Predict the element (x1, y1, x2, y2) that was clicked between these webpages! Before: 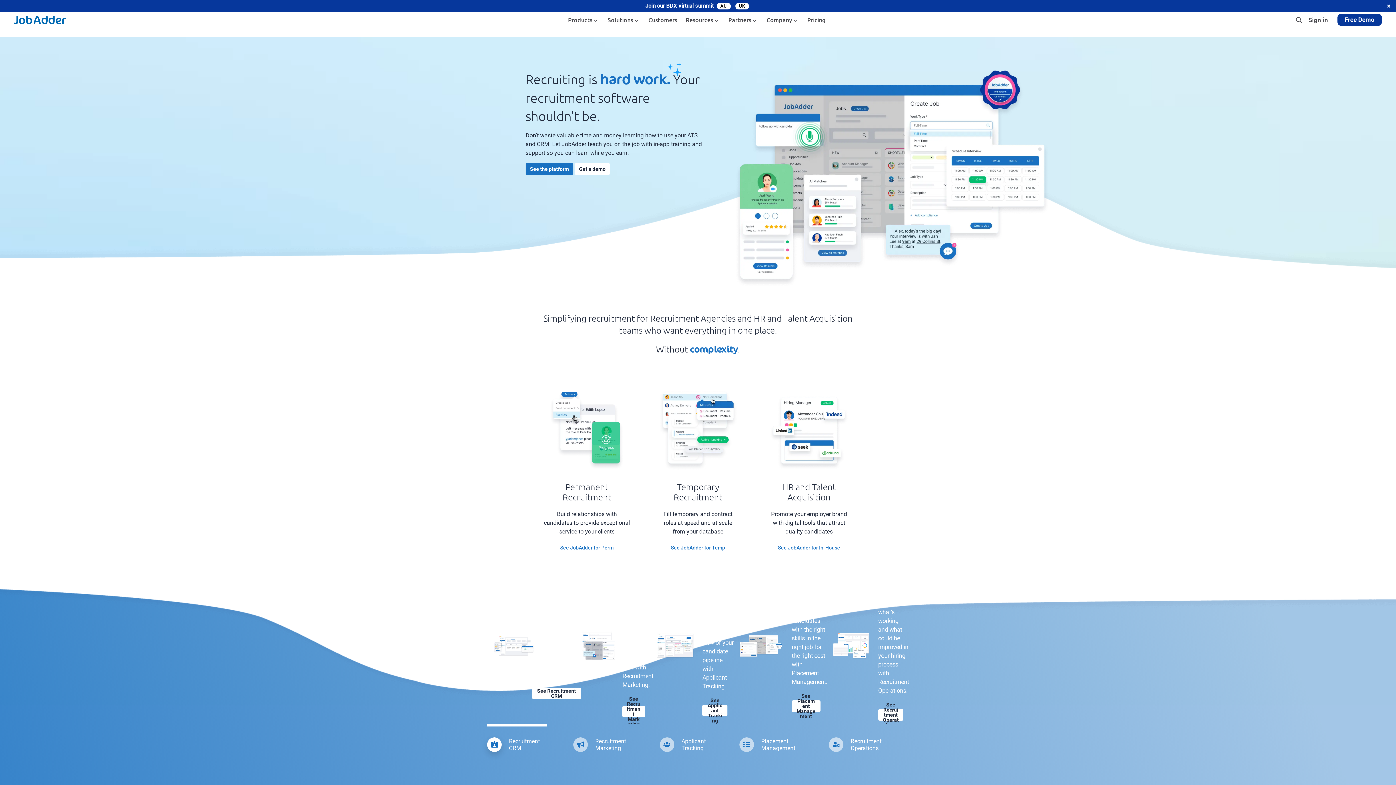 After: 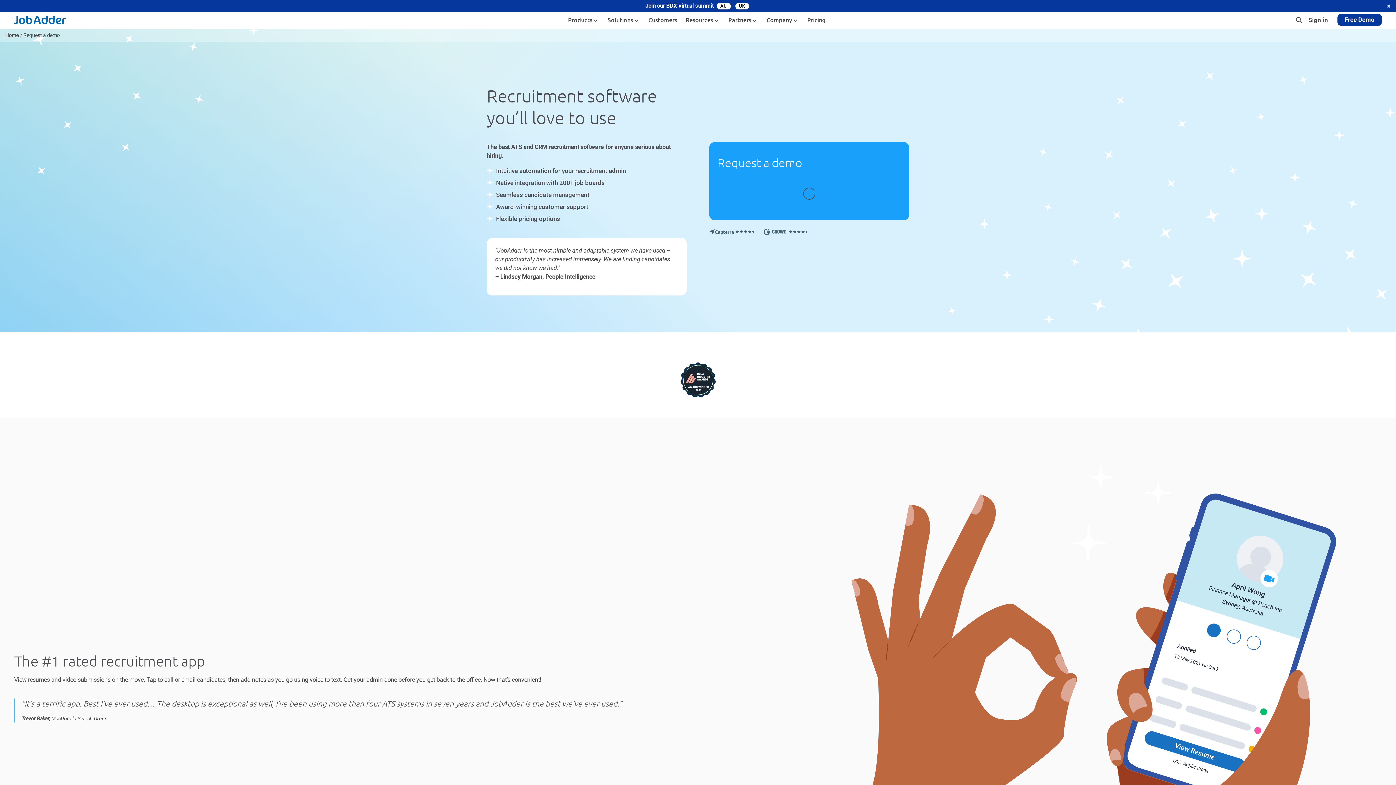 Action: label: Free Demo bbox: (1337, 13, 1382, 25)